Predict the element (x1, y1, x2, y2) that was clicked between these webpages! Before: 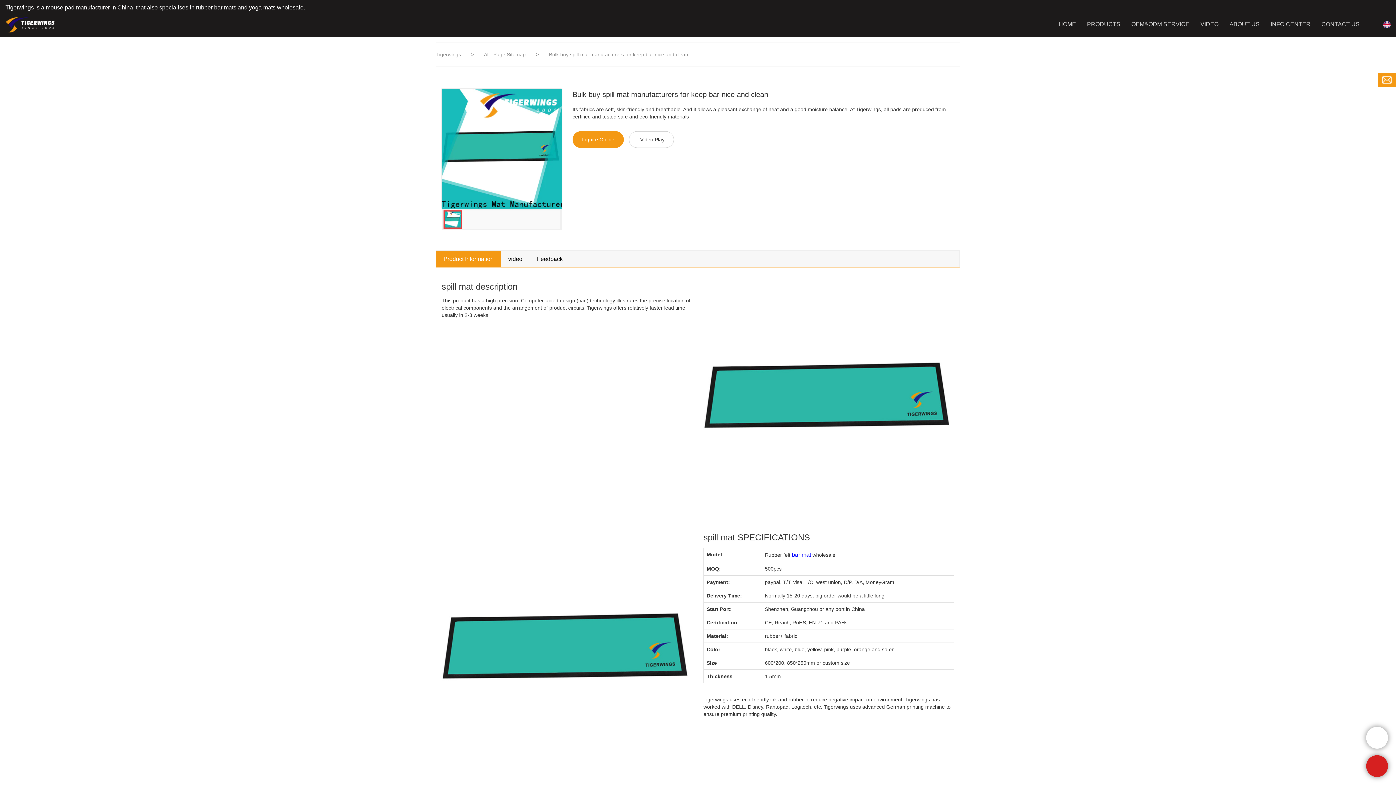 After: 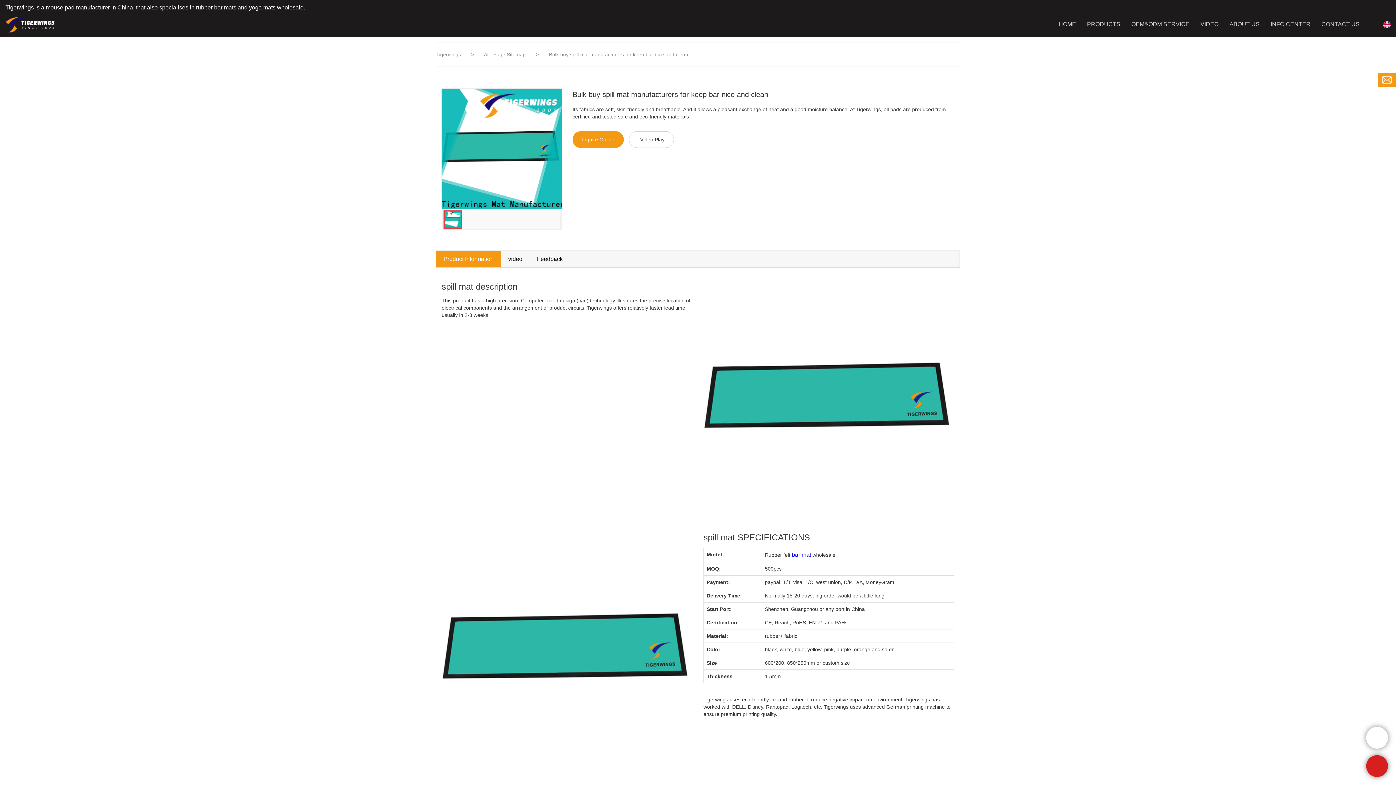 Action: bbox: (436, 250, 501, 267) label: Product Information